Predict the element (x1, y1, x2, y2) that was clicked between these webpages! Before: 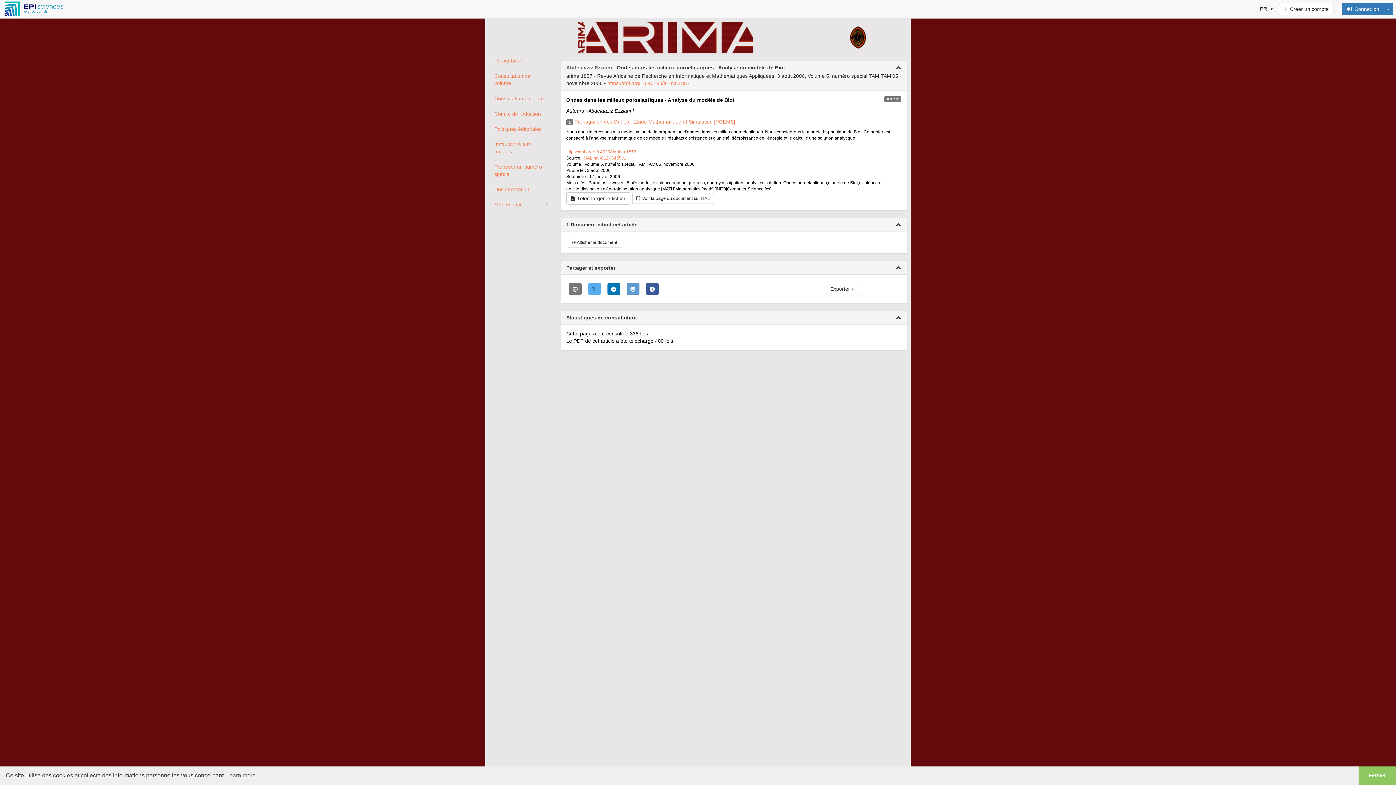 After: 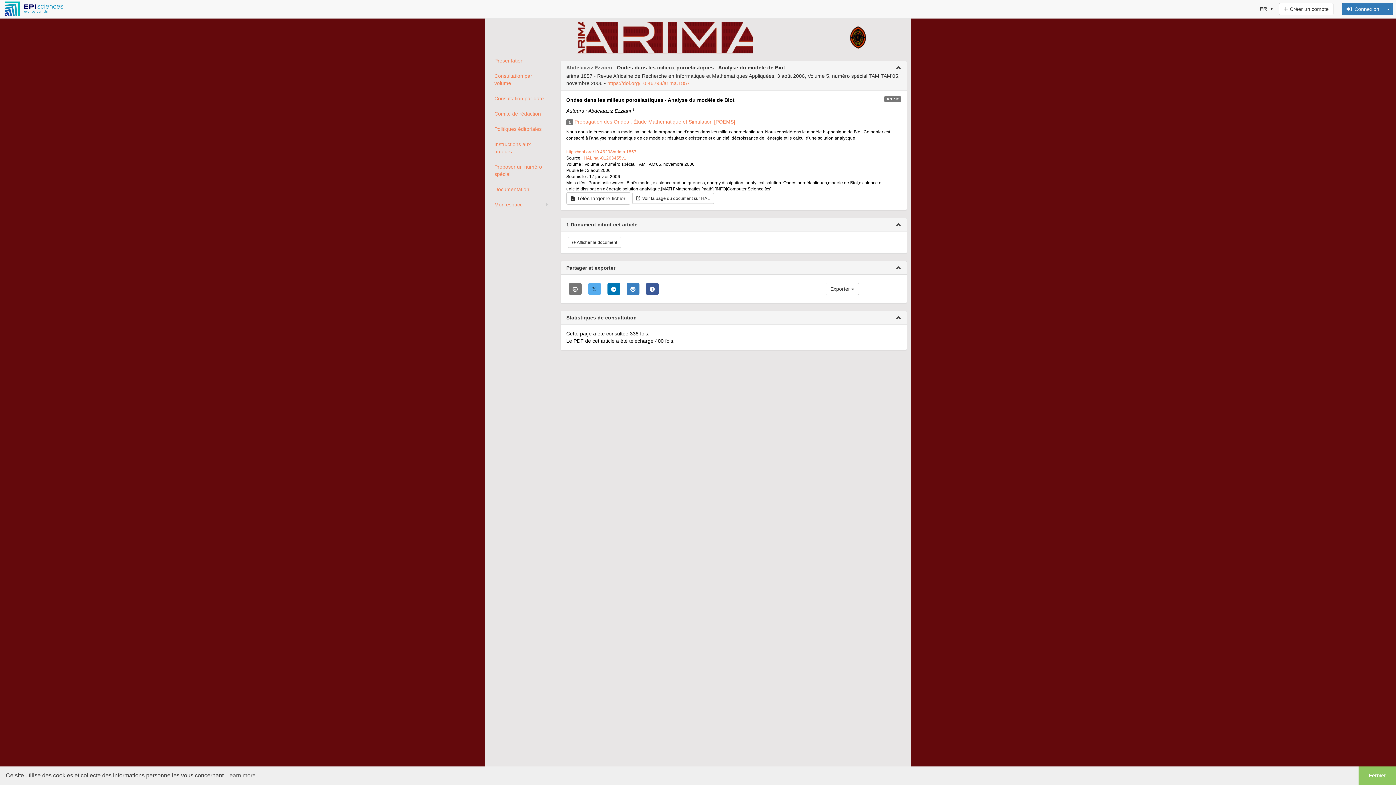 Action: bbox: (626, 282, 639, 295)